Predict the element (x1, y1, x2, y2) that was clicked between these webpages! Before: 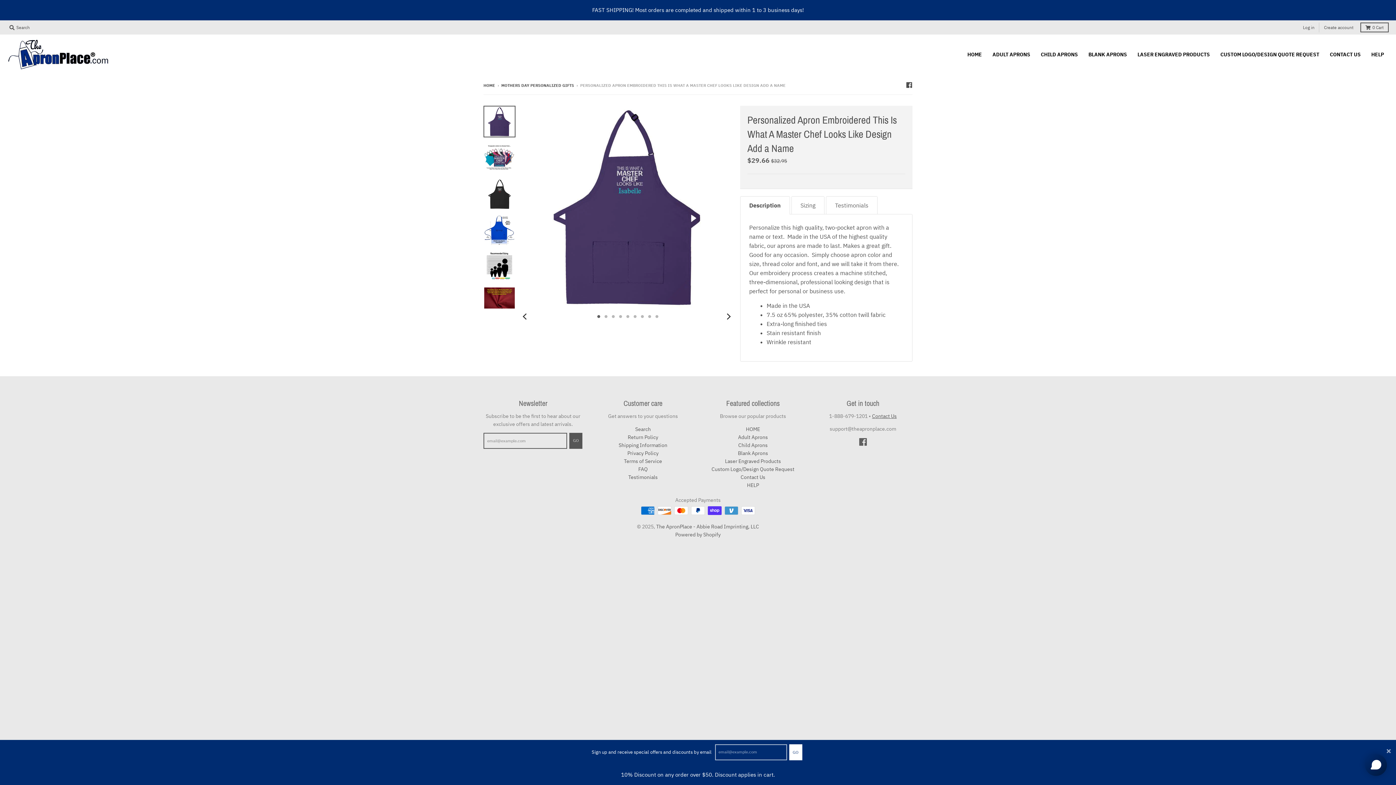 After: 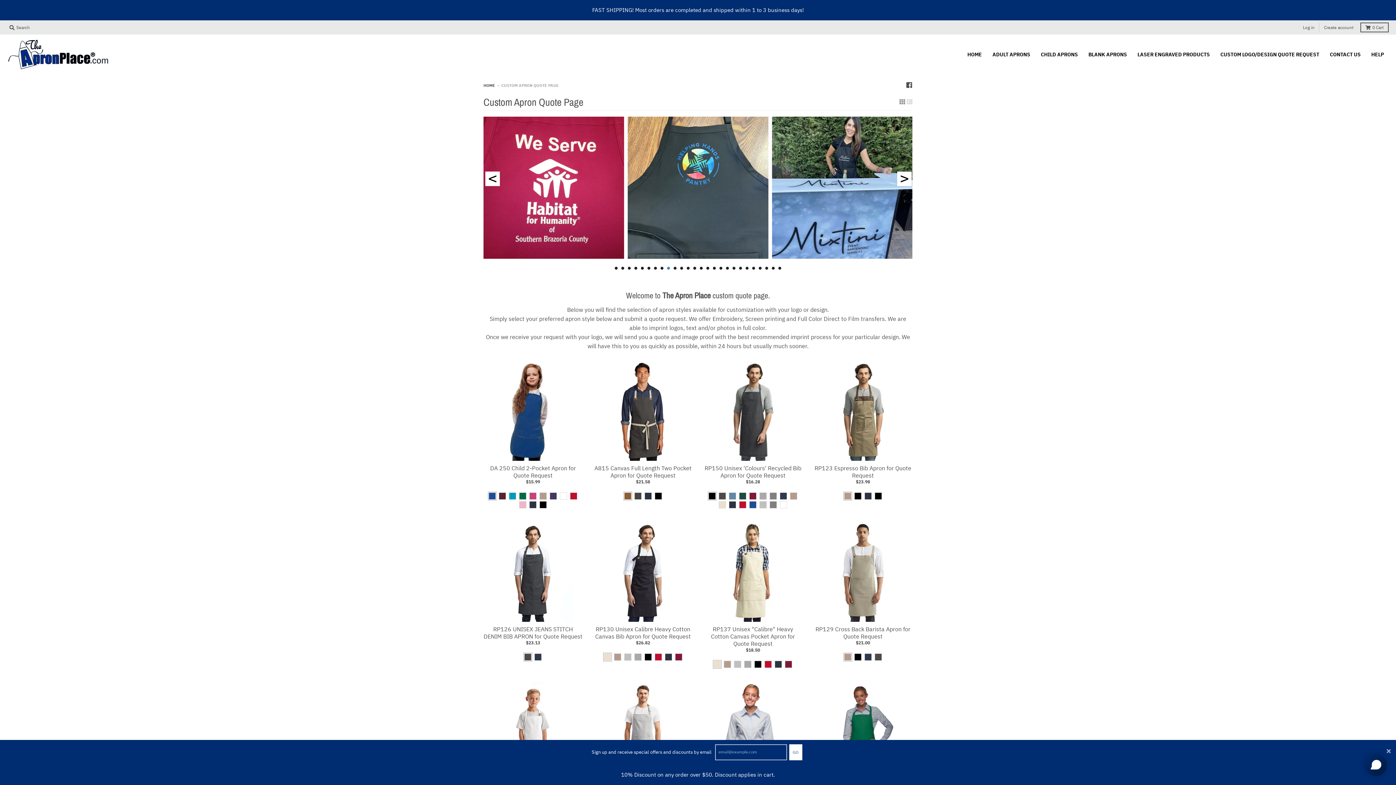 Action: bbox: (711, 466, 794, 472) label: Custom Logo/Design Quote Request